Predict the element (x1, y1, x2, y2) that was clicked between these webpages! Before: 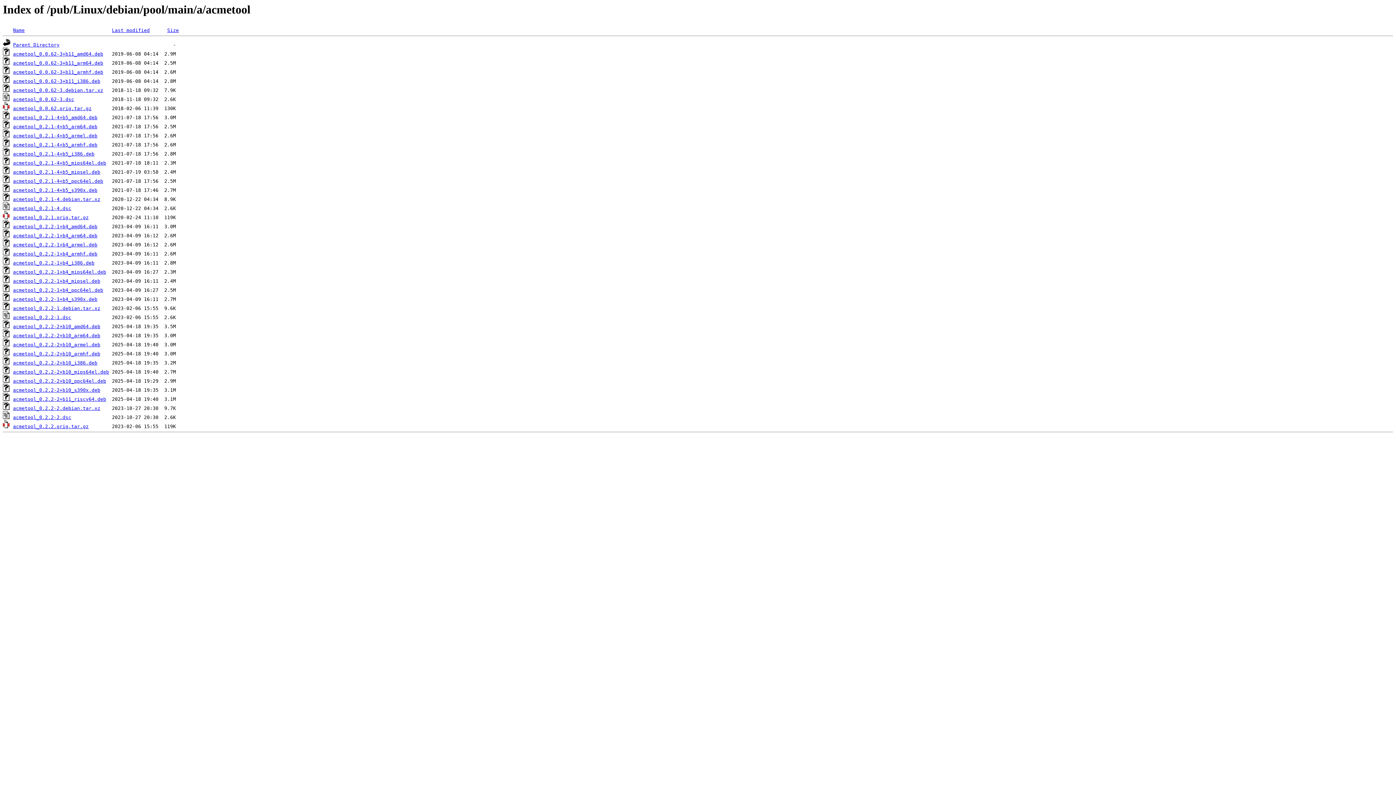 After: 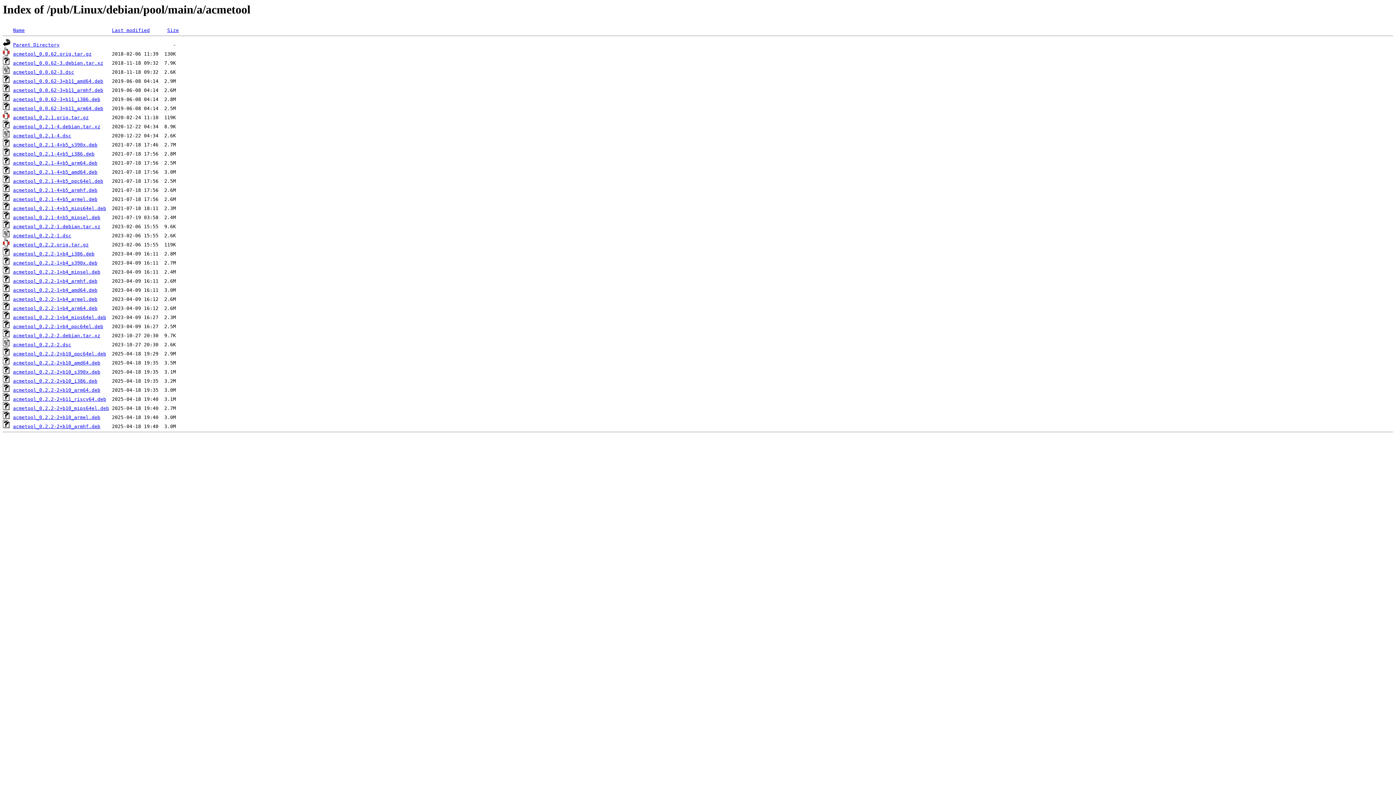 Action: label: Last modified bbox: (112, 27, 149, 33)